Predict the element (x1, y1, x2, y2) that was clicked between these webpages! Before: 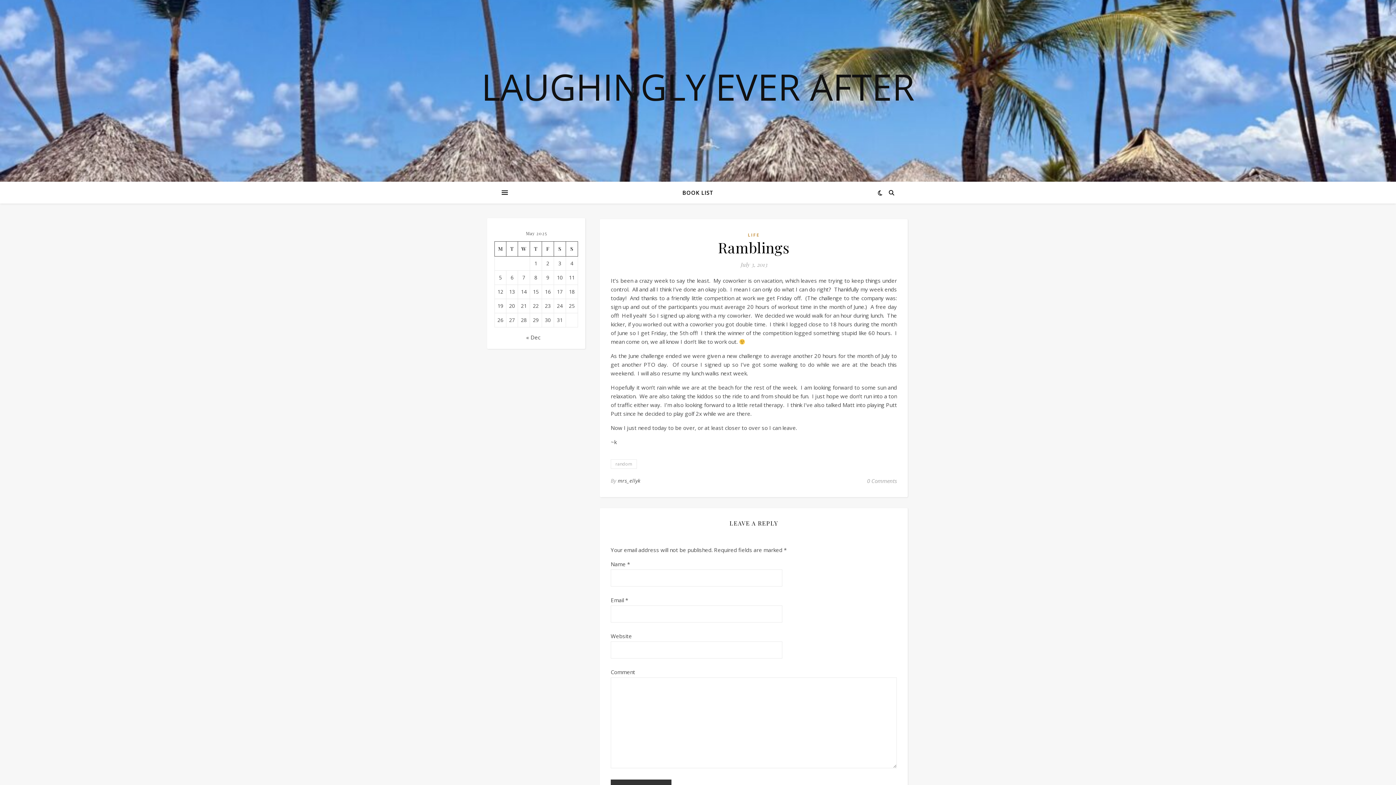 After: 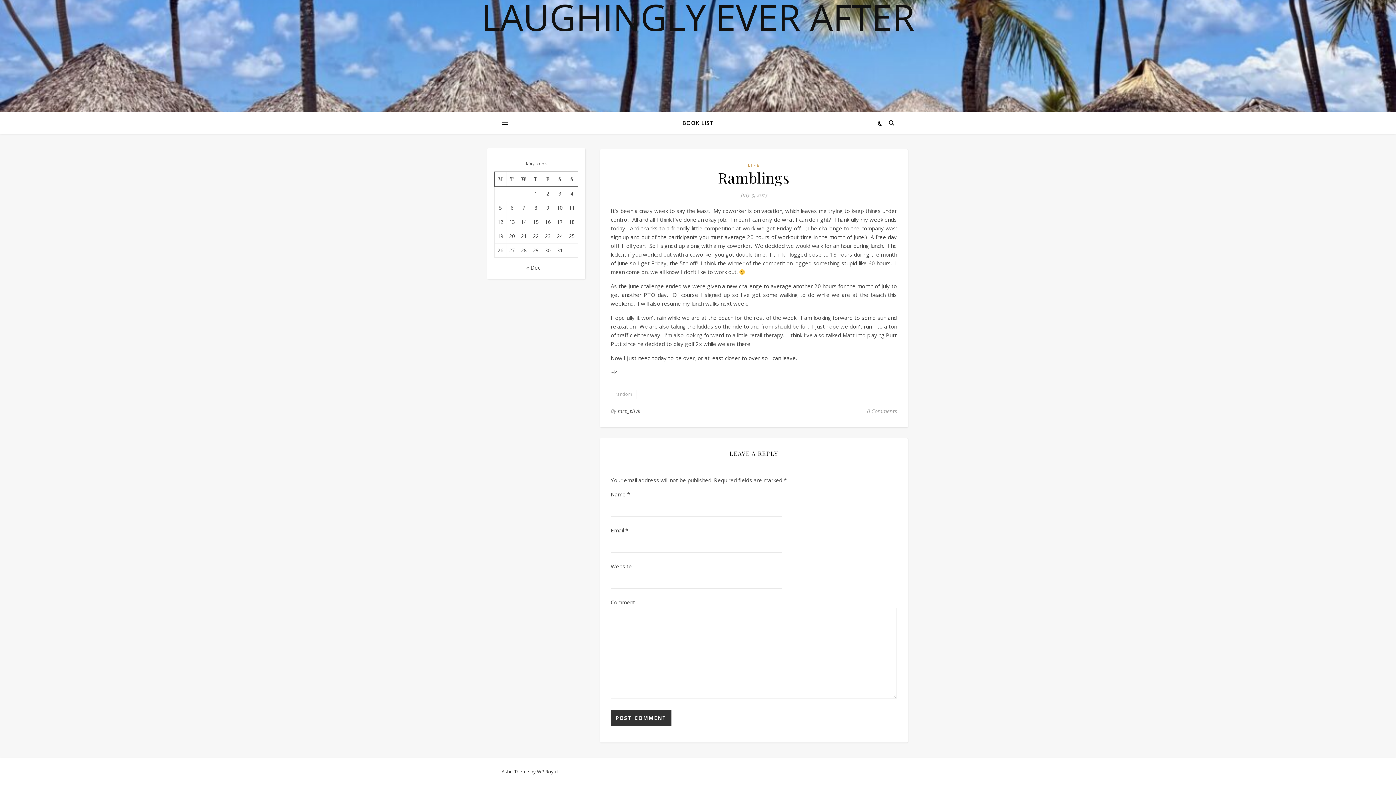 Action: bbox: (867, 475, 897, 486) label: 0 Comments